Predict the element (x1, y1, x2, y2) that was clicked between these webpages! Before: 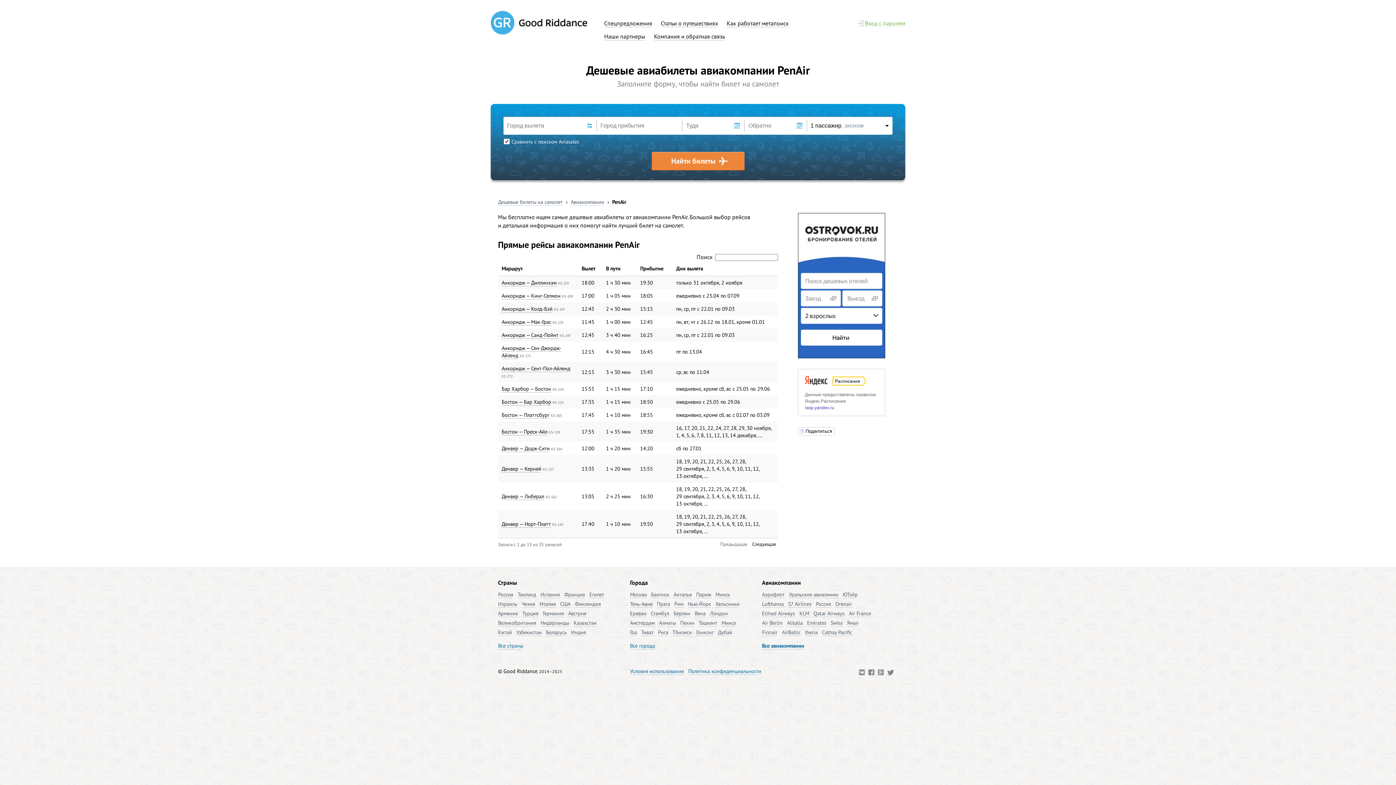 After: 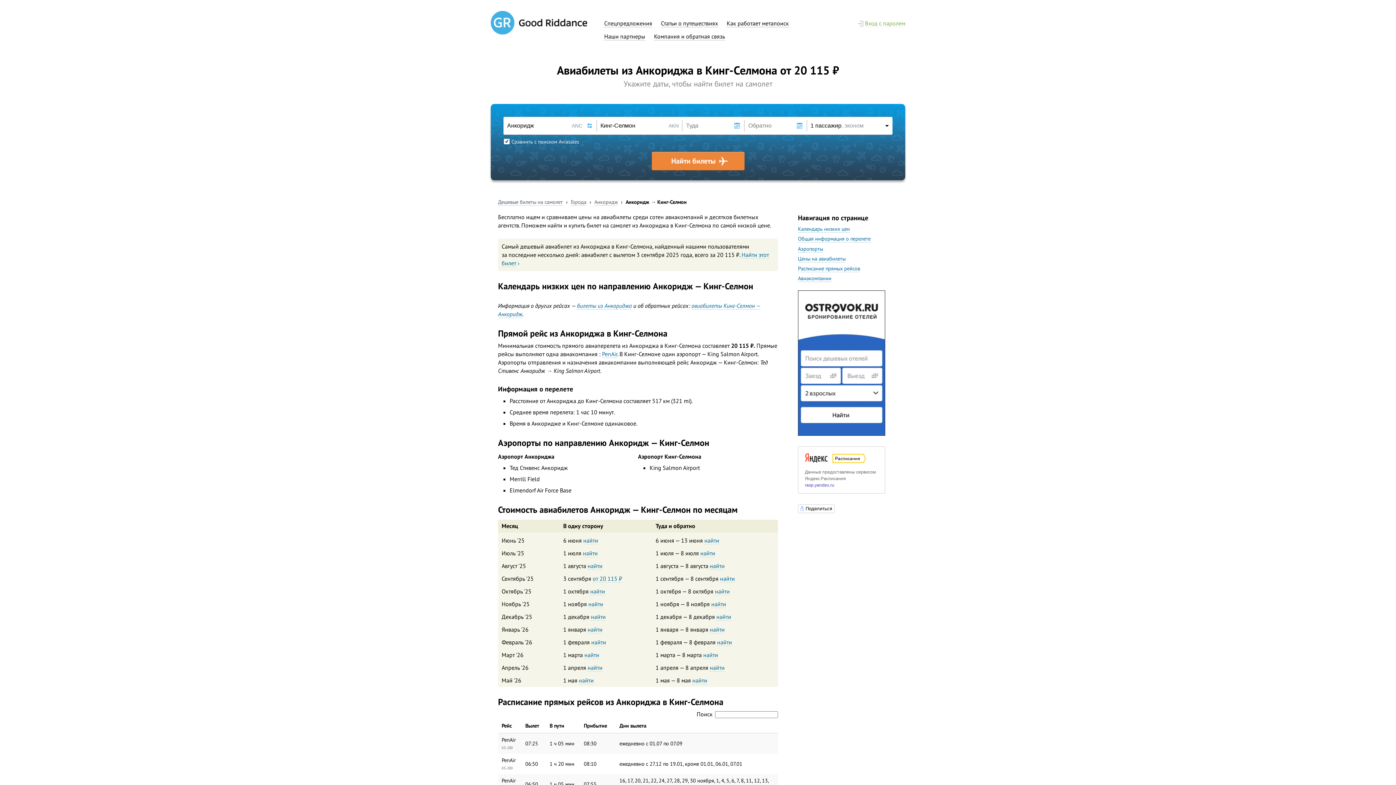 Action: label: Анкоридж — Кинг-Селмон bbox: (501, 292, 560, 299)